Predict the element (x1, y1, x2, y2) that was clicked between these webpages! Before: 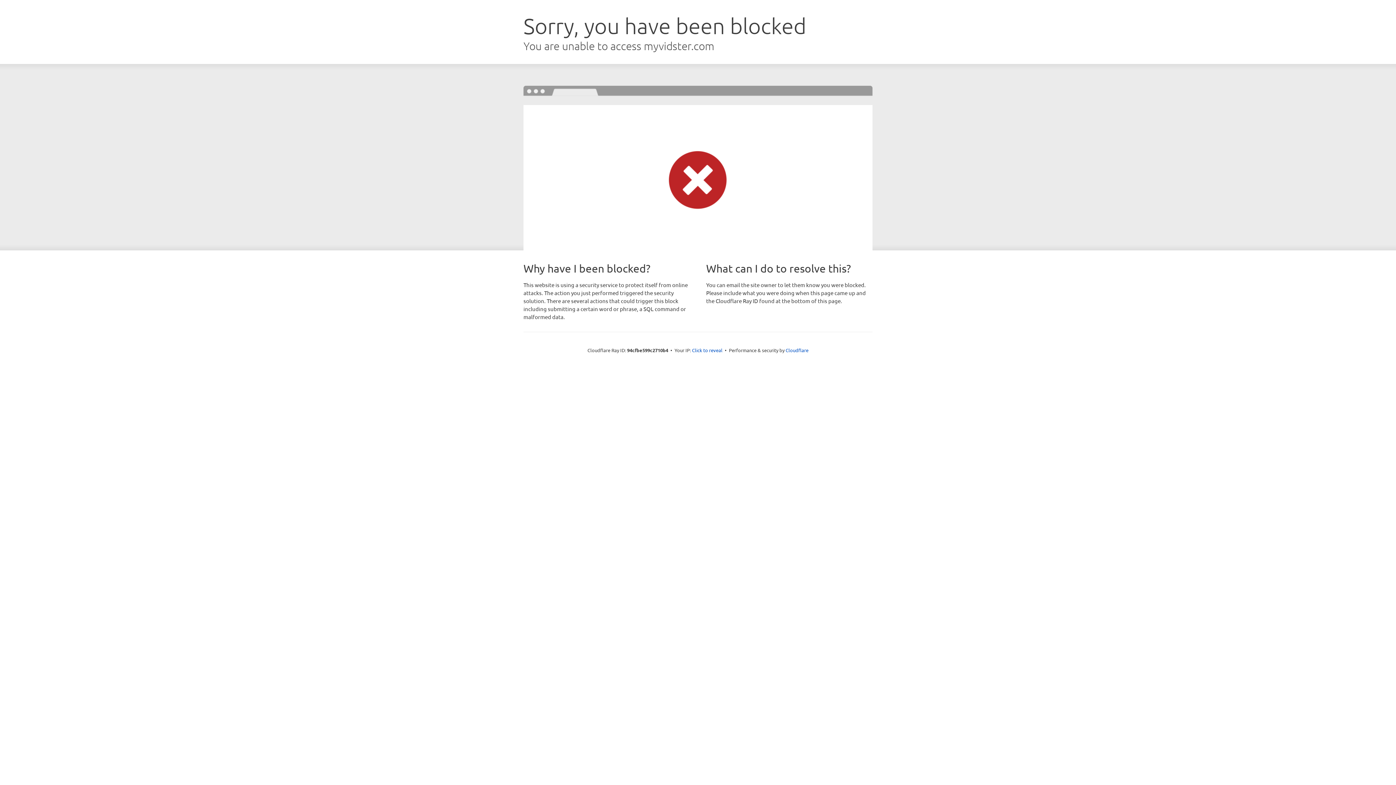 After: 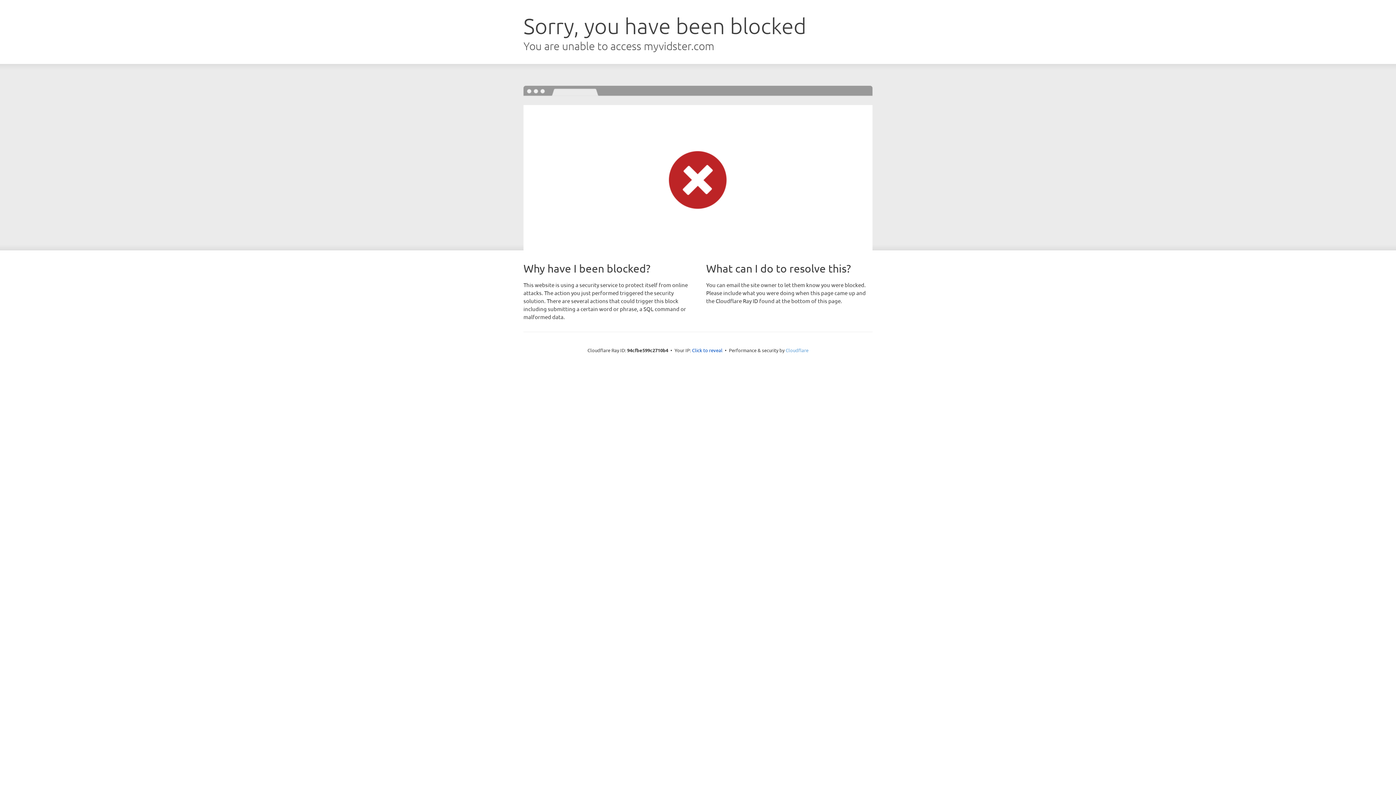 Action: bbox: (785, 347, 808, 353) label: Cloudflare